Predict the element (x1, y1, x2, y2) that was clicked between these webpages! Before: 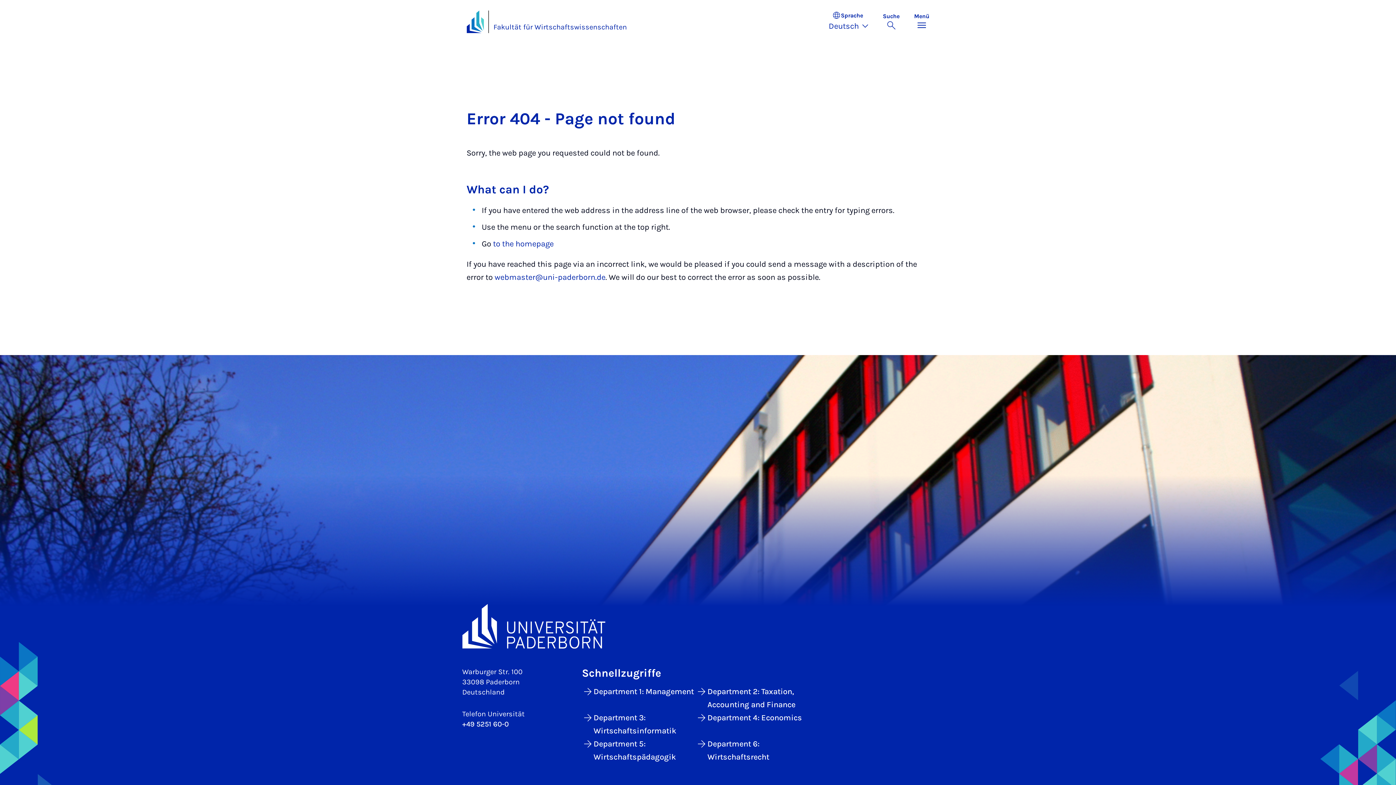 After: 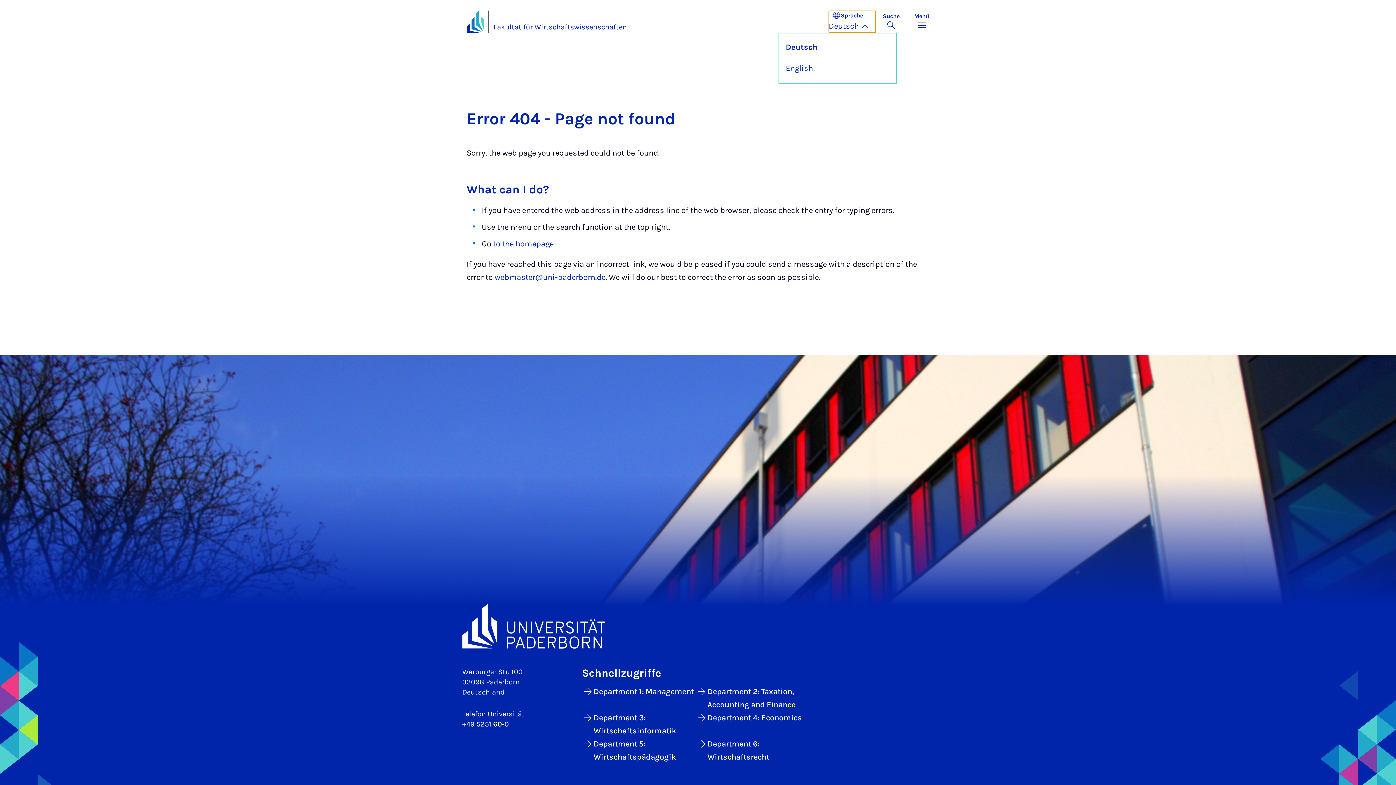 Action: label: Sprache
Deutsch bbox: (828, 10, 875, 32)